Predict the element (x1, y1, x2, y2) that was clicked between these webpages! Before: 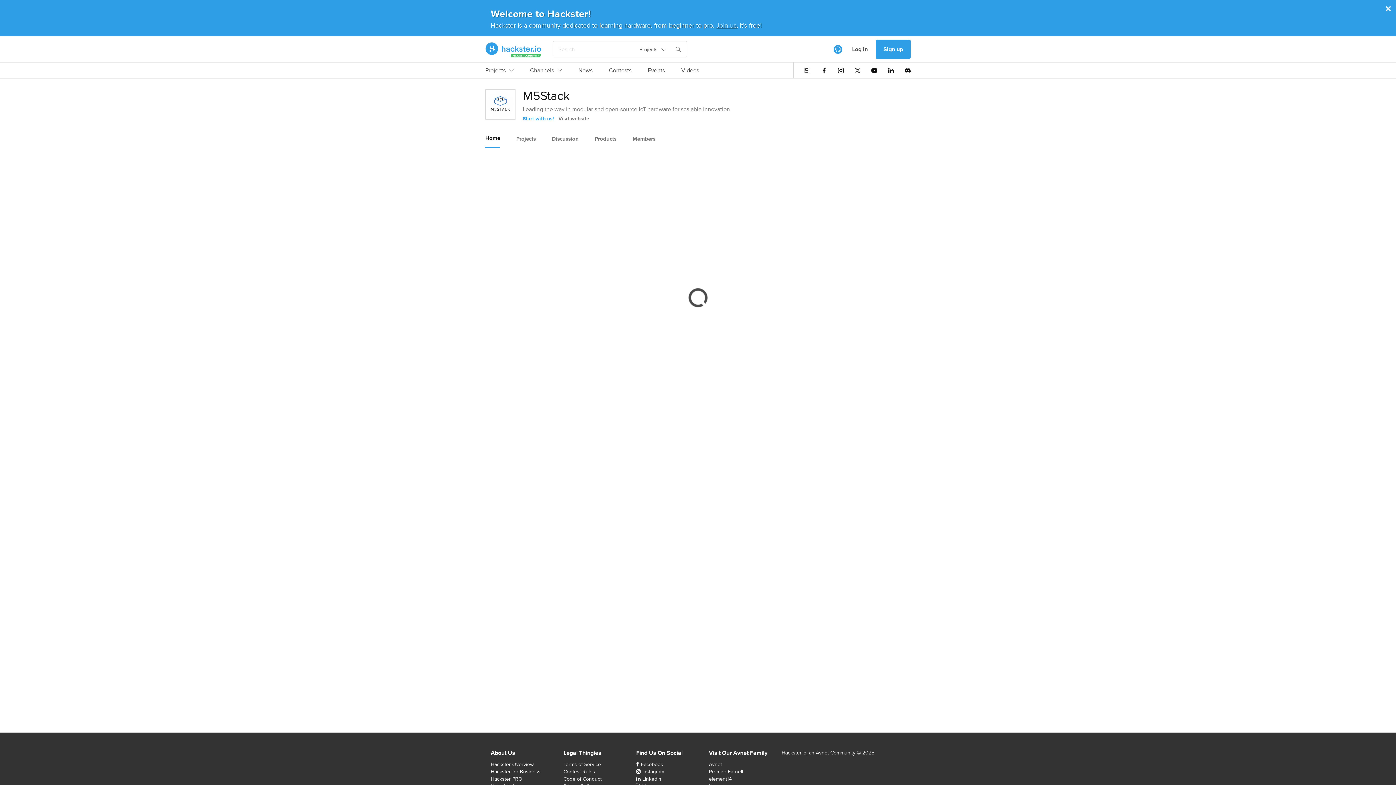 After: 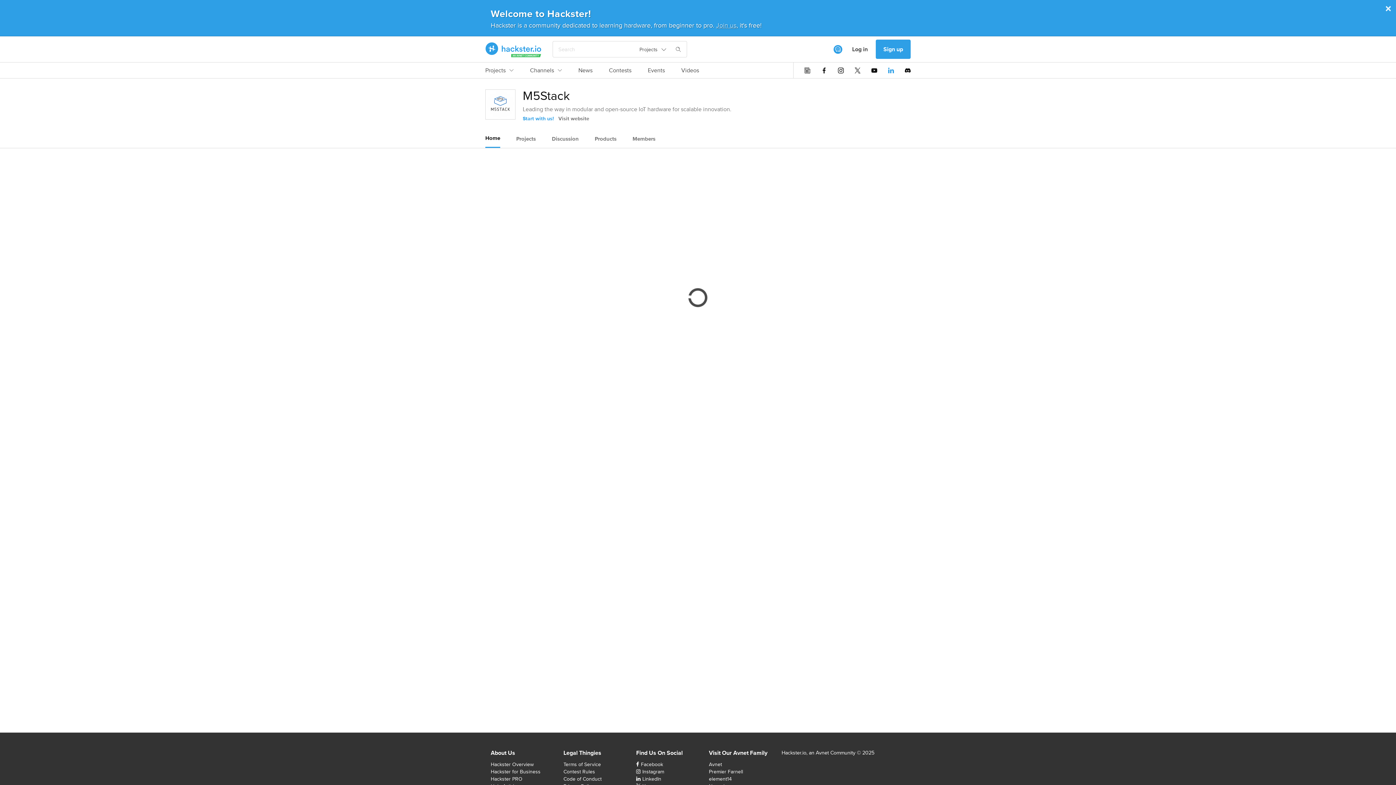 Action: bbox: (888, 67, 894, 73)